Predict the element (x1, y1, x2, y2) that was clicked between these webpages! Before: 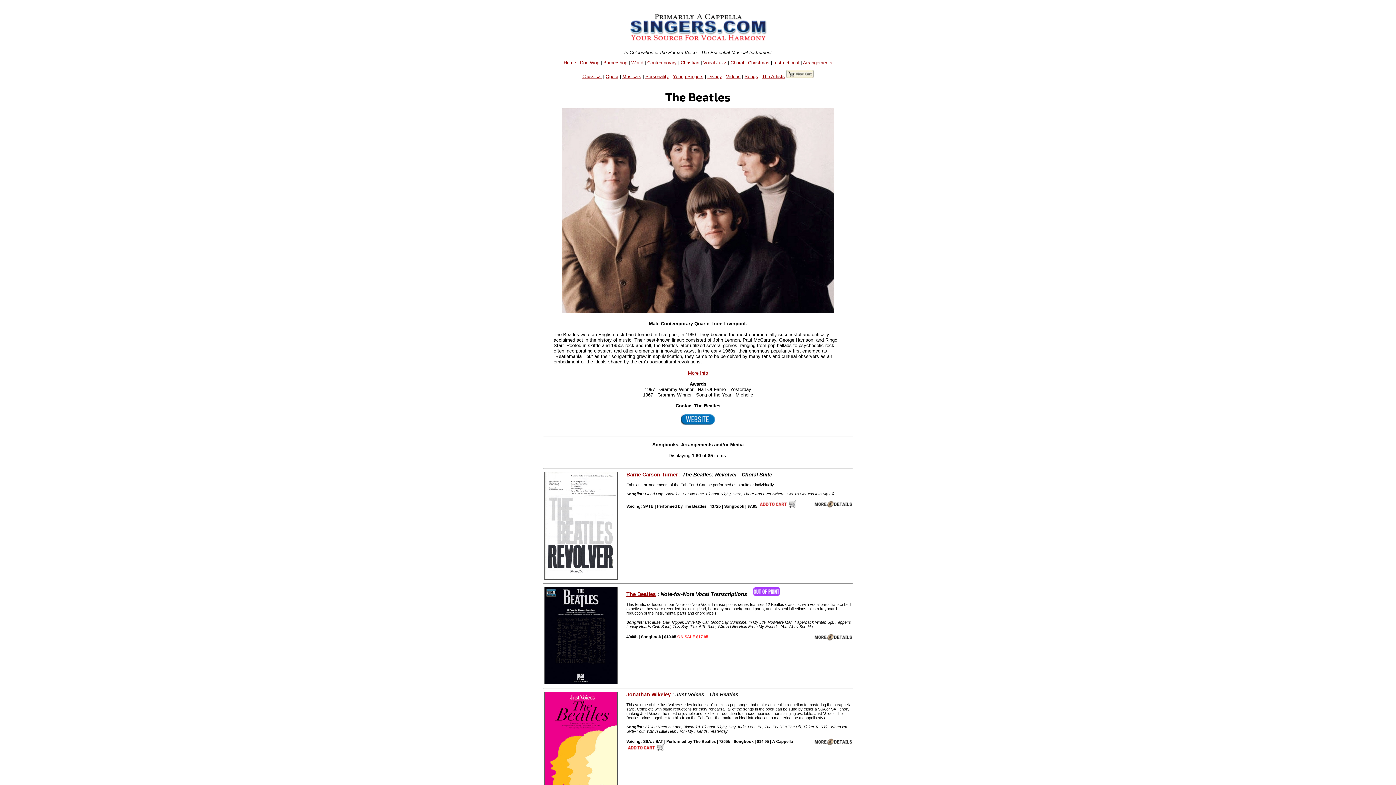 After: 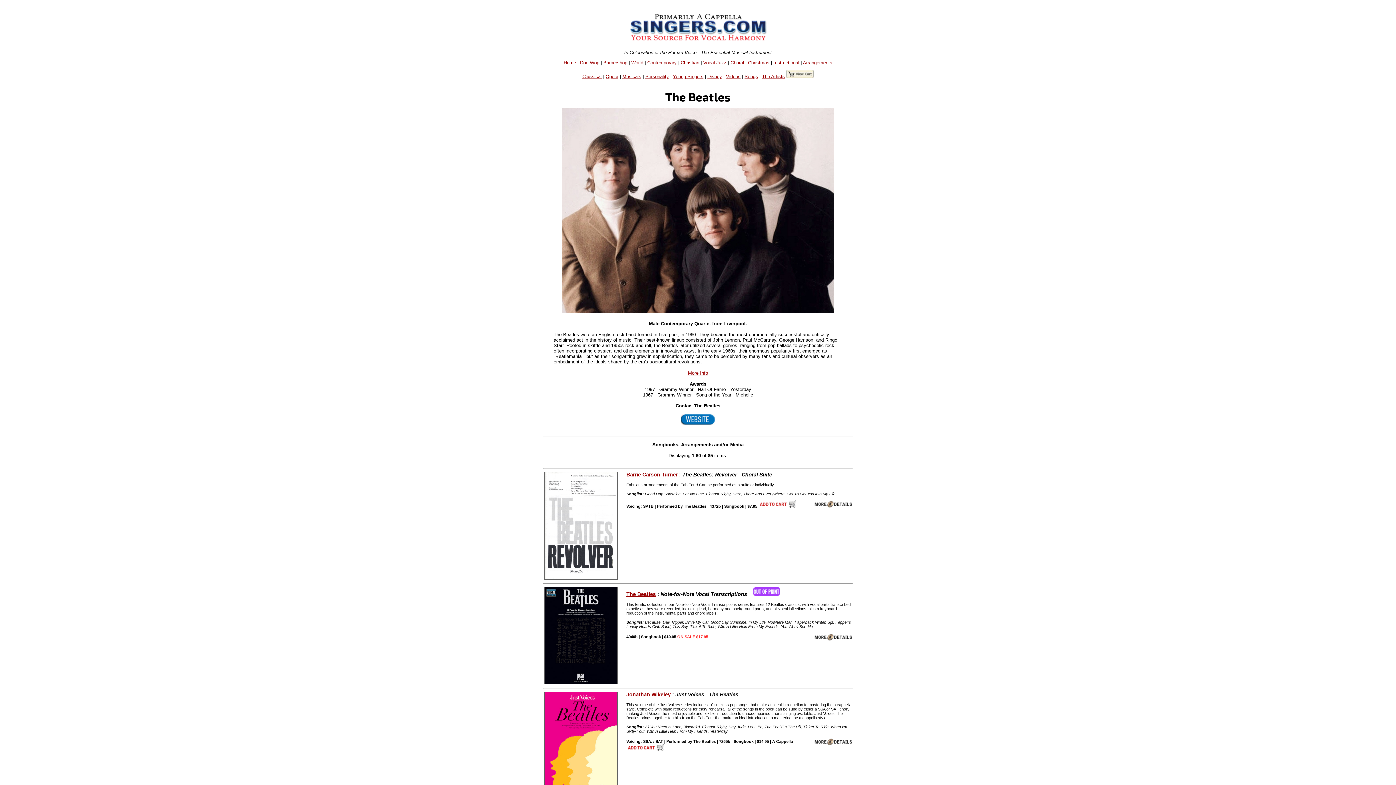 Action: bbox: (786, 73, 813, 79)